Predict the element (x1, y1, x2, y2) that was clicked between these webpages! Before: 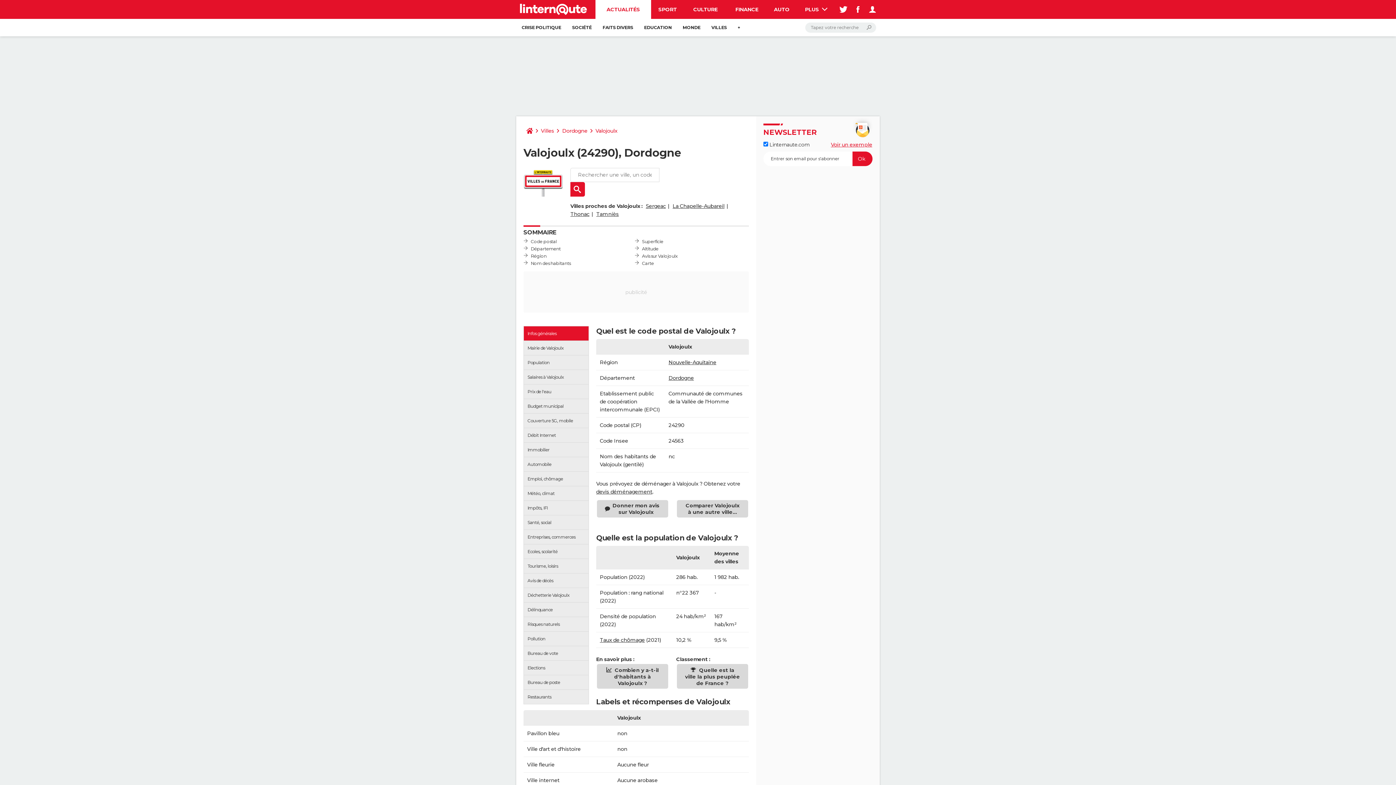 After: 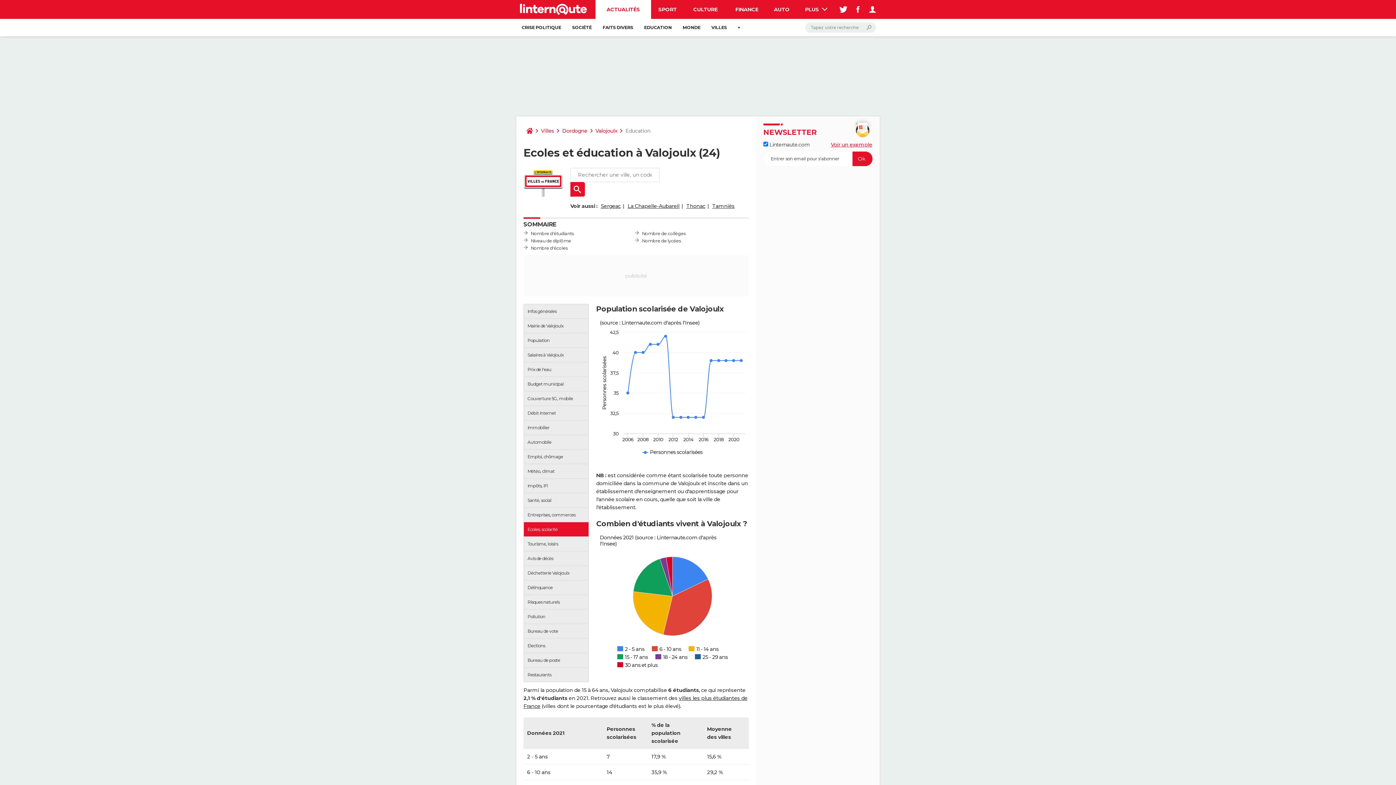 Action: bbox: (524, 544, 588, 558) label: Ecoles, scolarité